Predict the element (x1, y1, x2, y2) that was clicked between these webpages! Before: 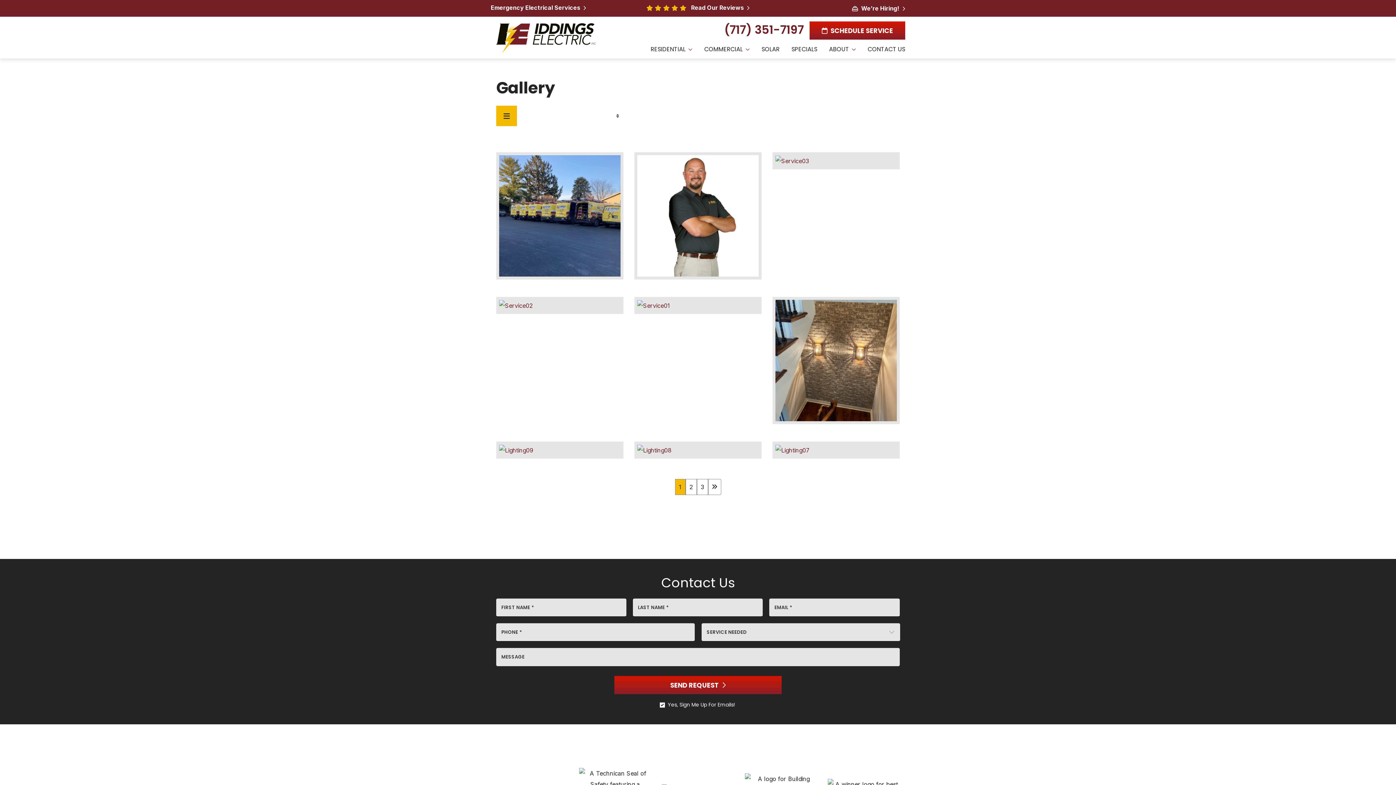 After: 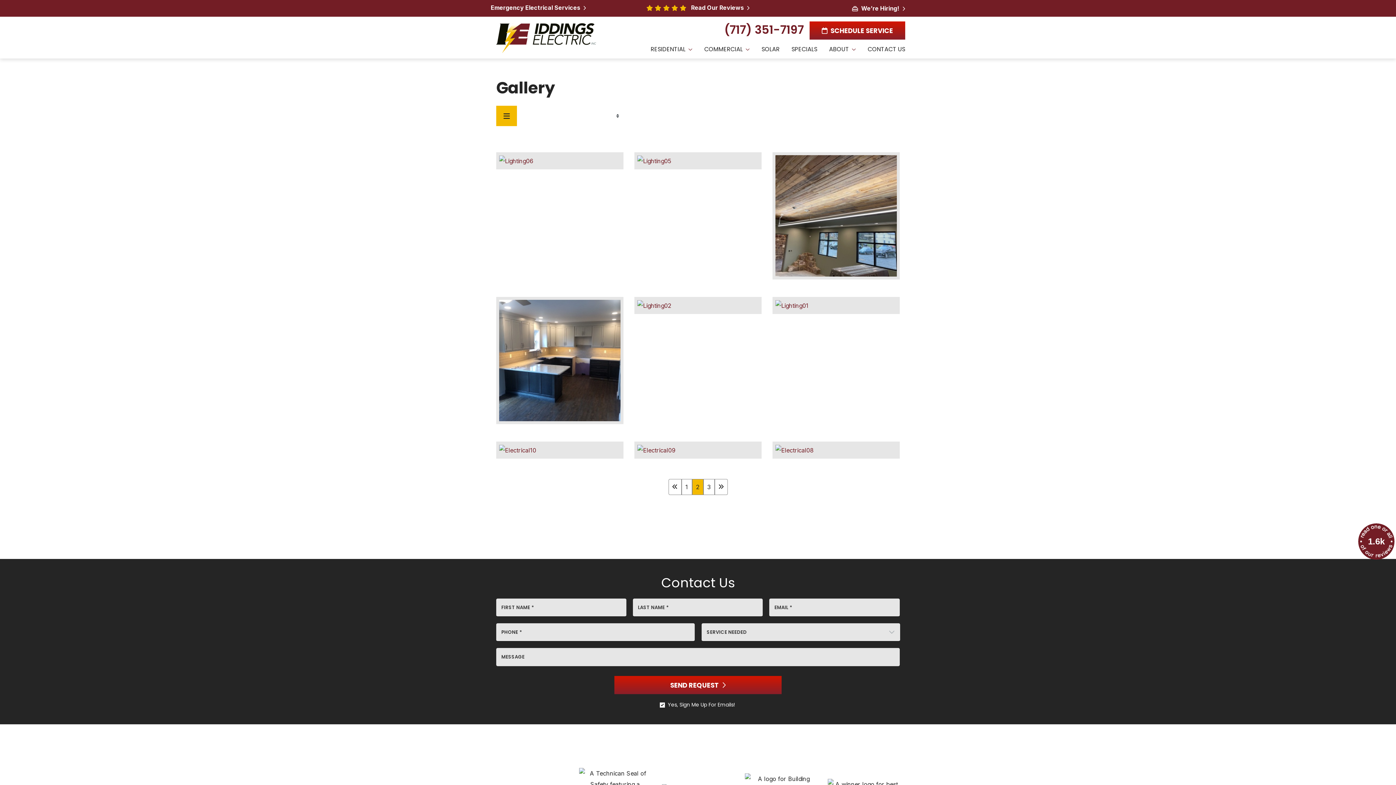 Action: label: 2 bbox: (685, 479, 696, 495)